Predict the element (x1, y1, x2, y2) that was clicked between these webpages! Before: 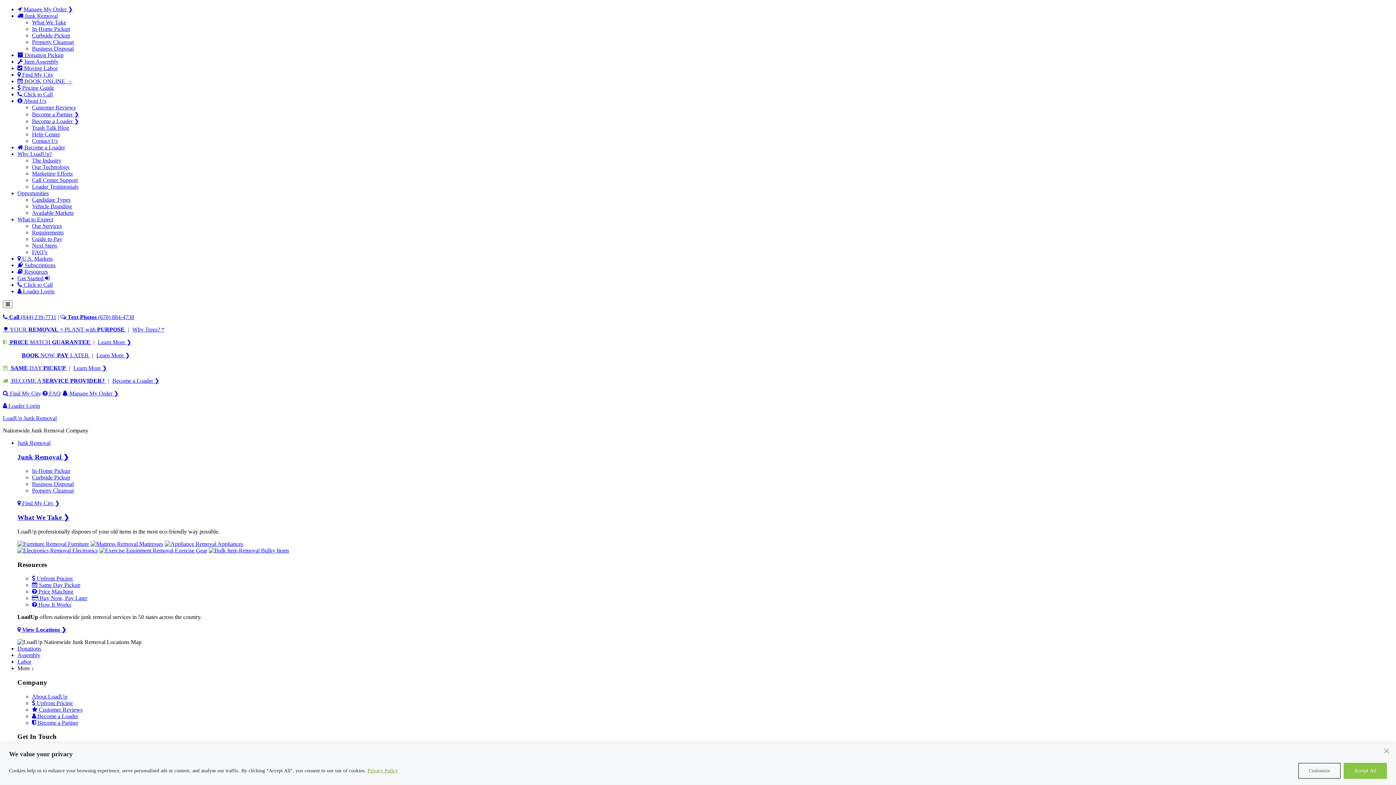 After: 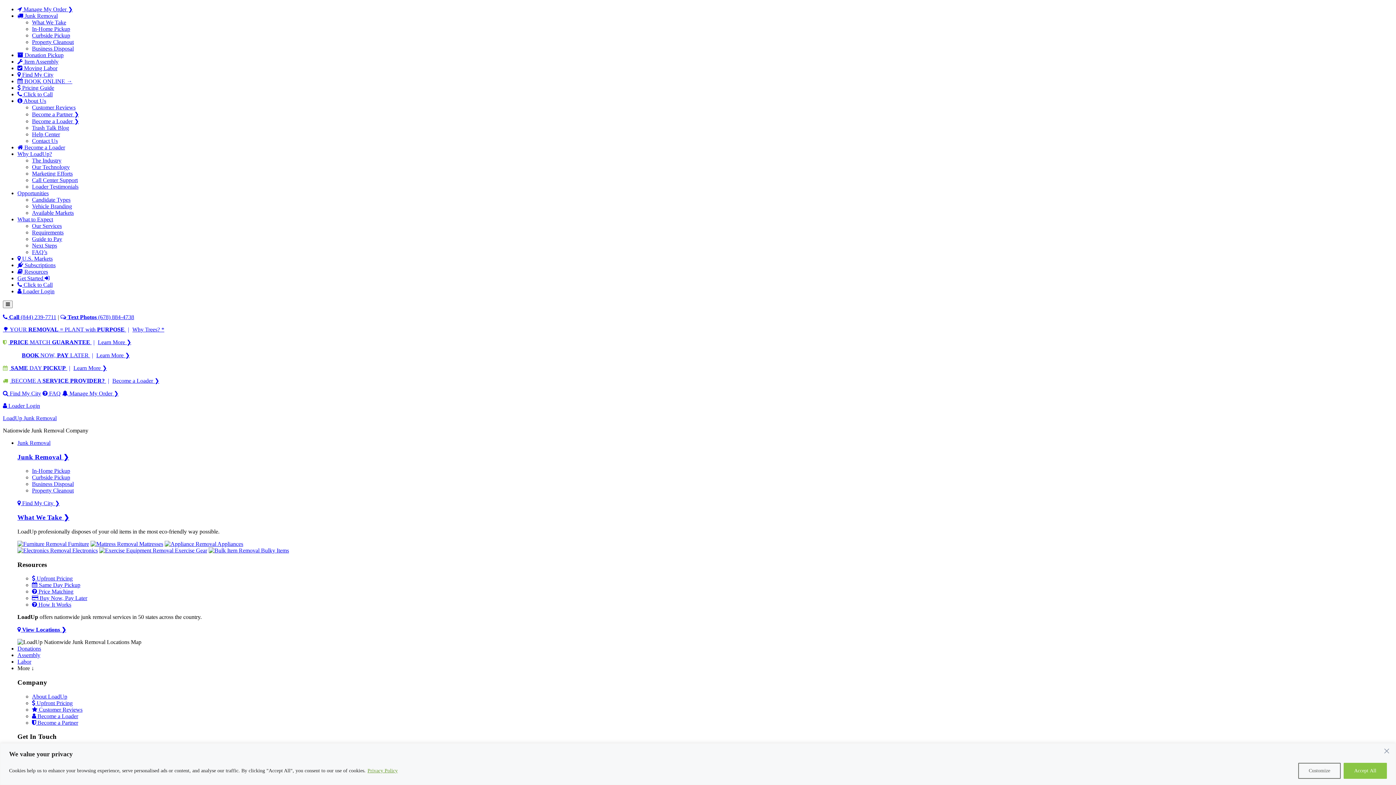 Action: bbox: (32, 137, 57, 144) label: Contact Us